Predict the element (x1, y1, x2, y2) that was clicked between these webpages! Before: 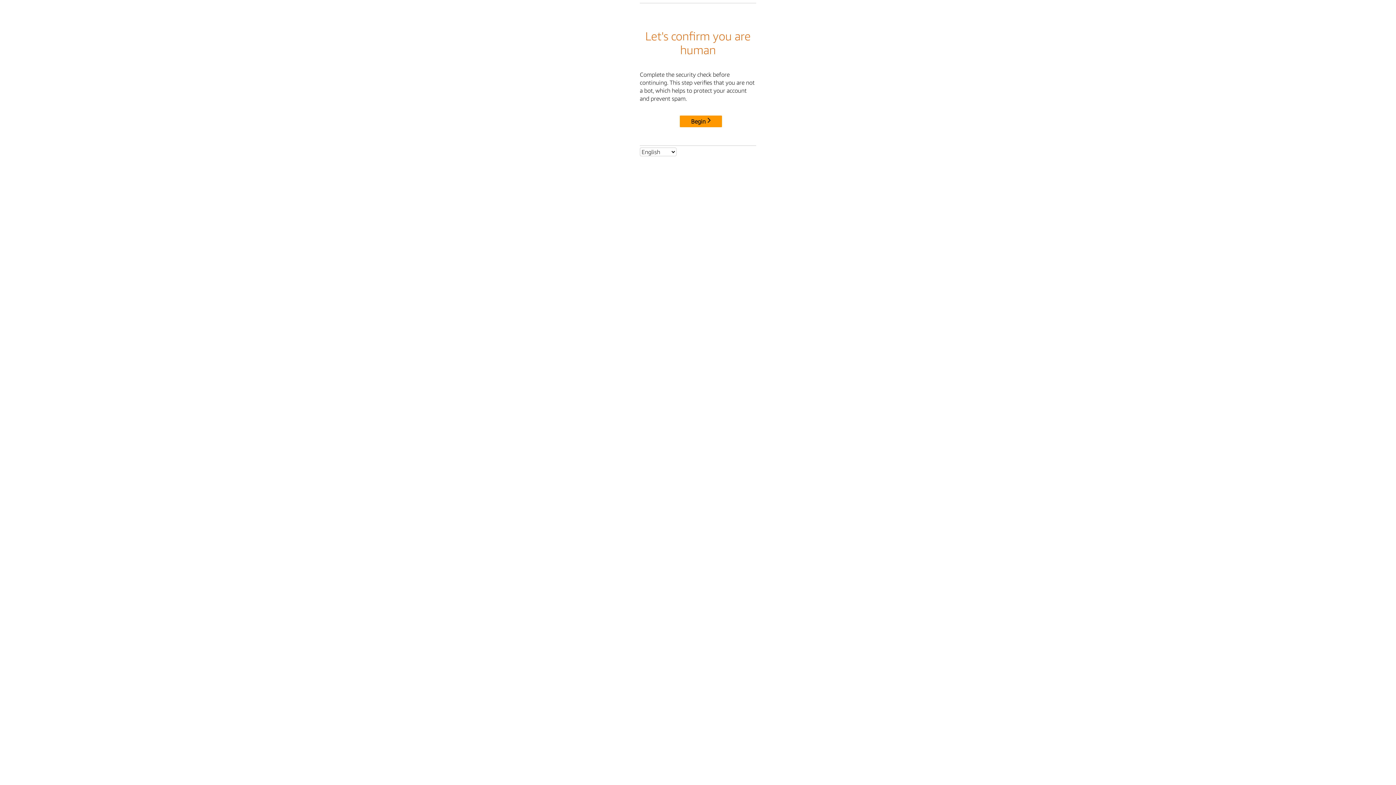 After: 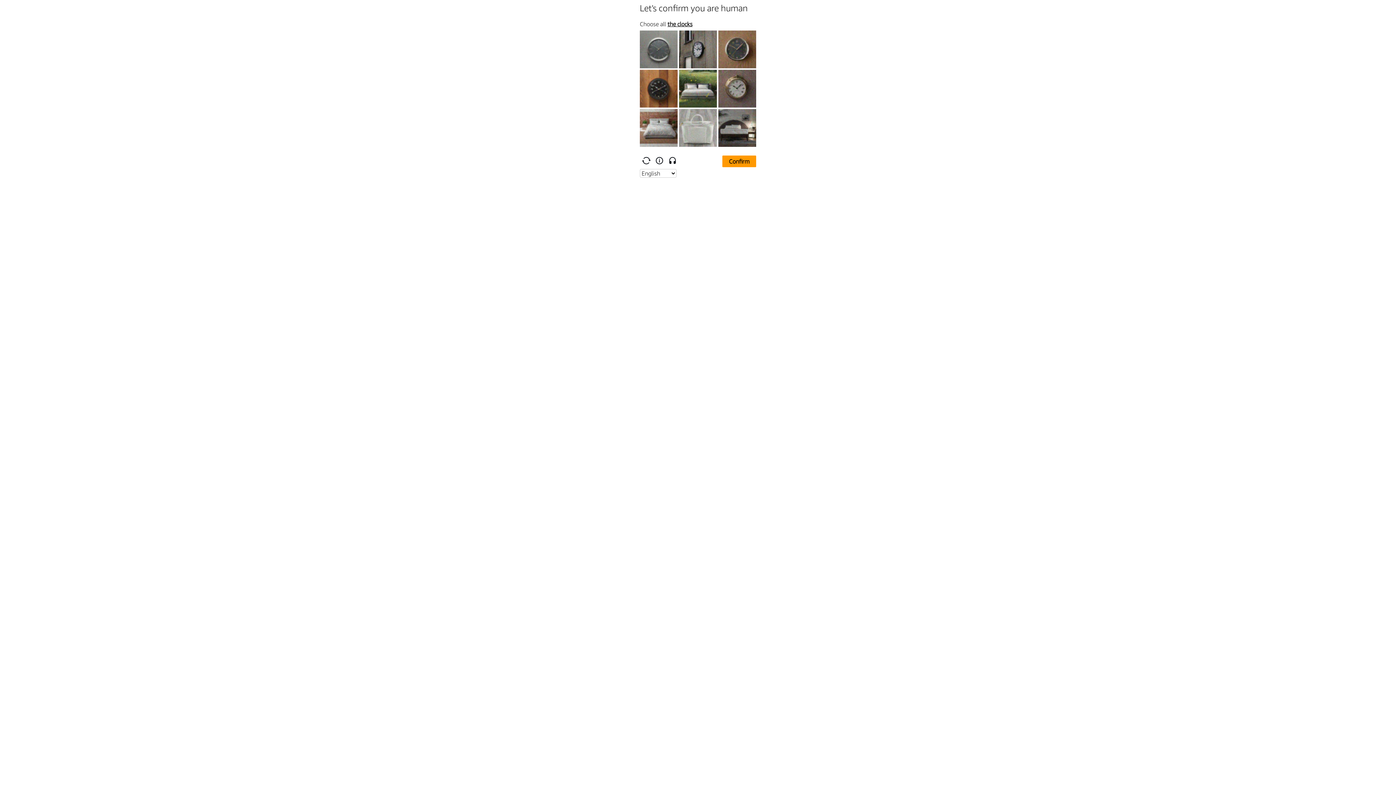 Action: bbox: (680, 115, 722, 127) label: Begin